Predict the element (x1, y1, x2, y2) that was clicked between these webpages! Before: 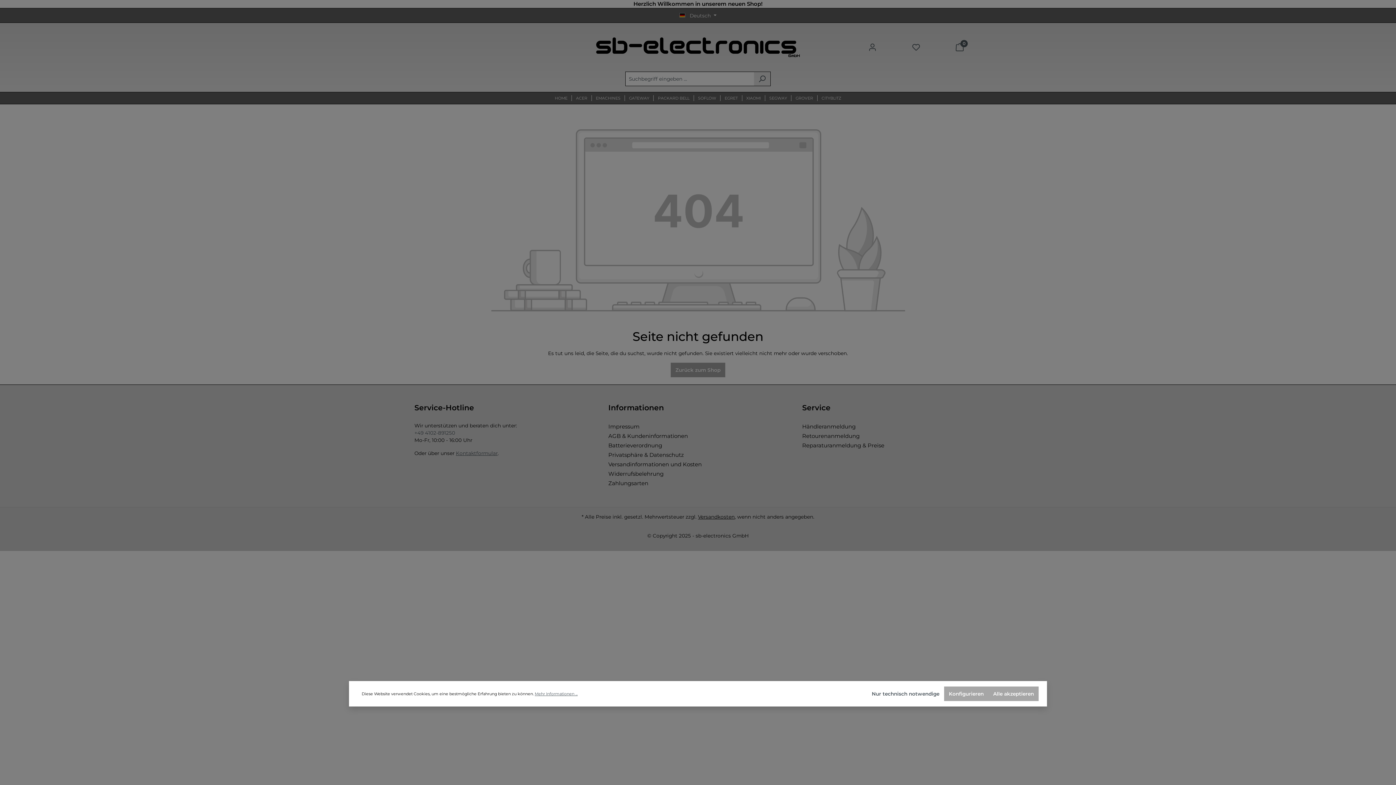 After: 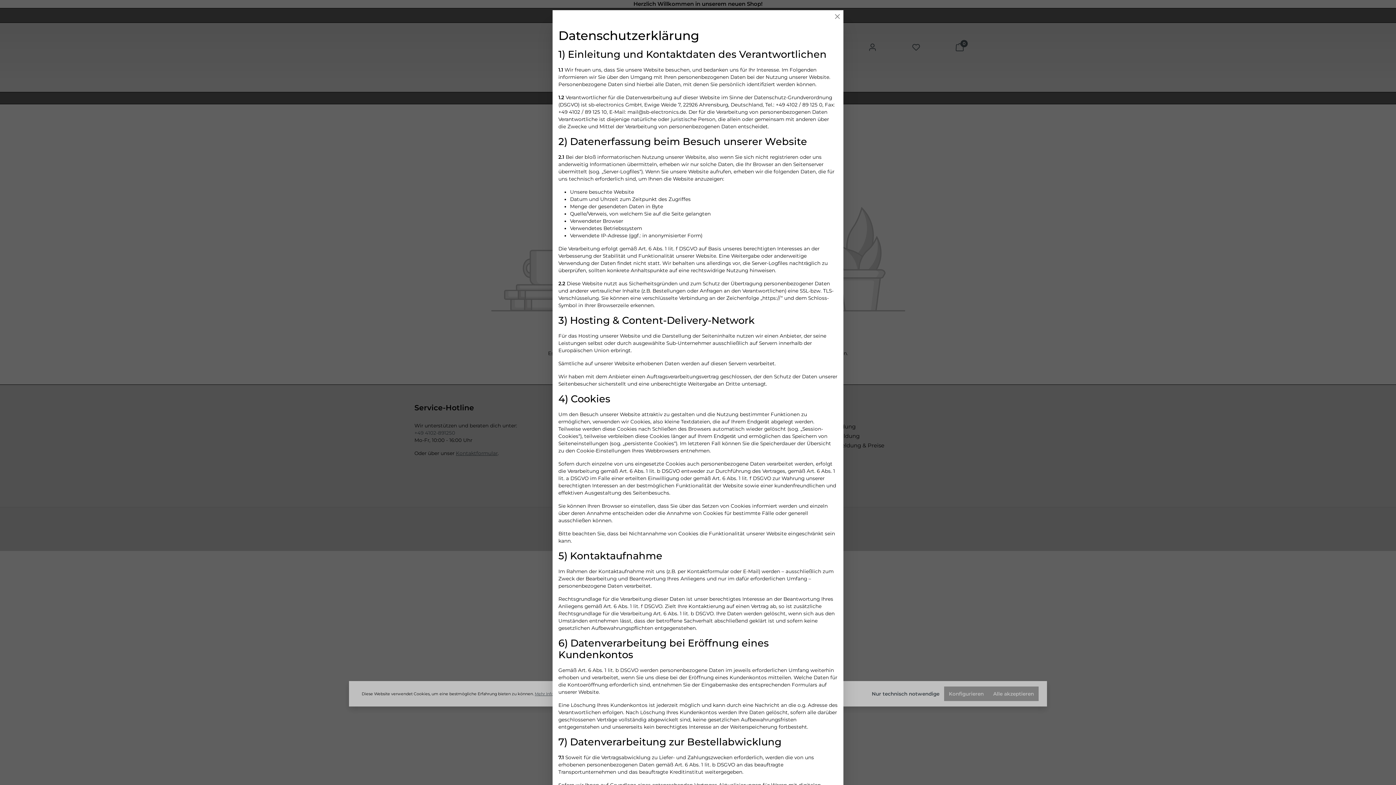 Action: label: Mehr Informationen ... bbox: (534, 691, 577, 697)